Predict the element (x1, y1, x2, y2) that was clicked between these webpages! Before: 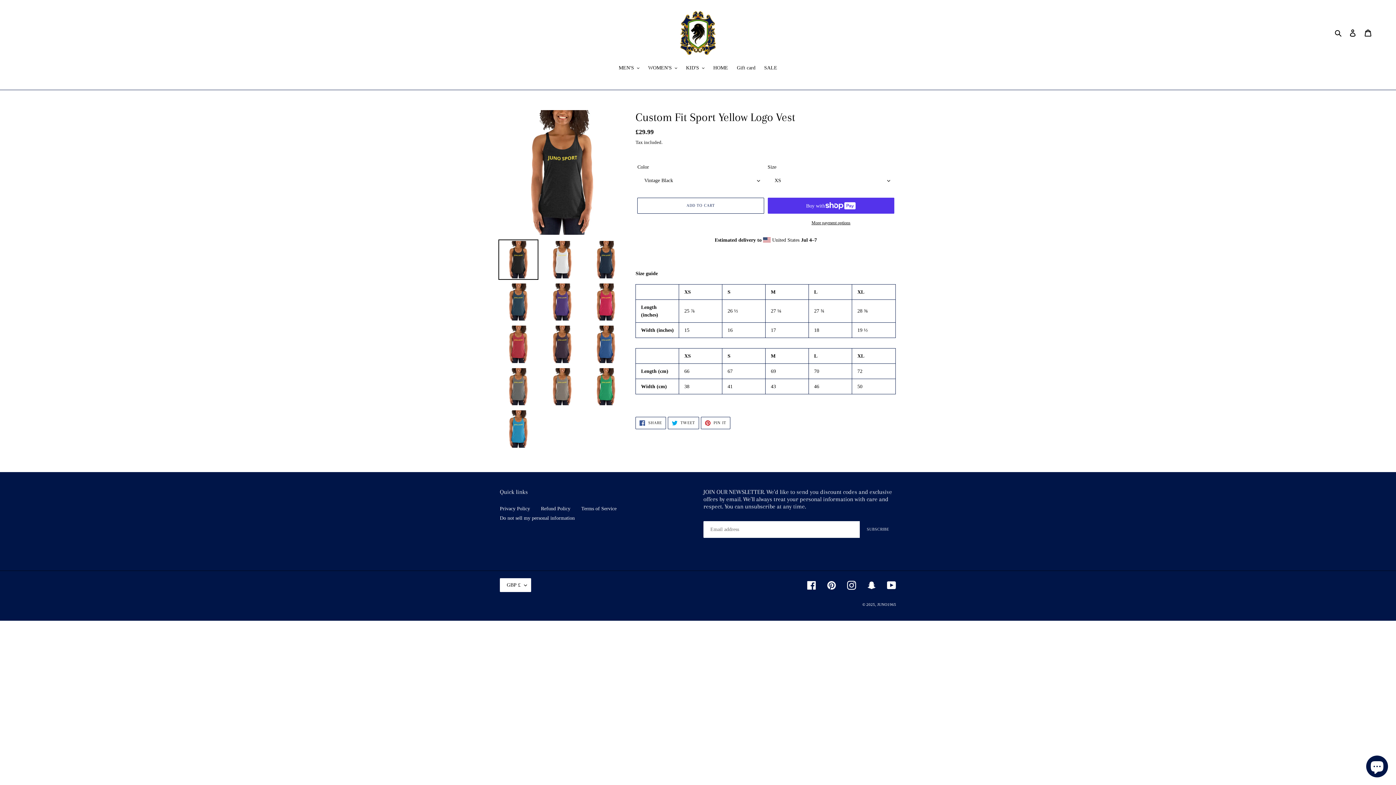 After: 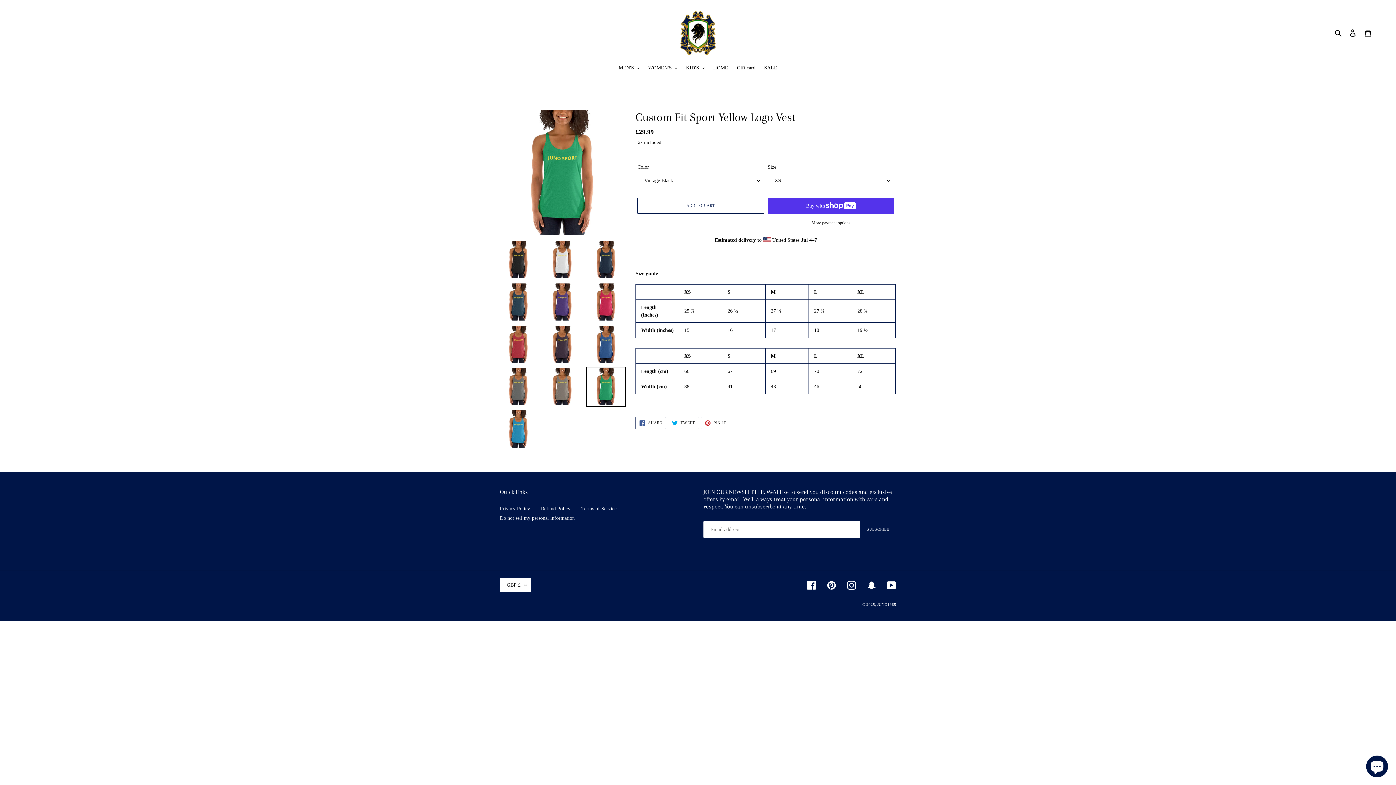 Action: bbox: (586, 366, 626, 406)